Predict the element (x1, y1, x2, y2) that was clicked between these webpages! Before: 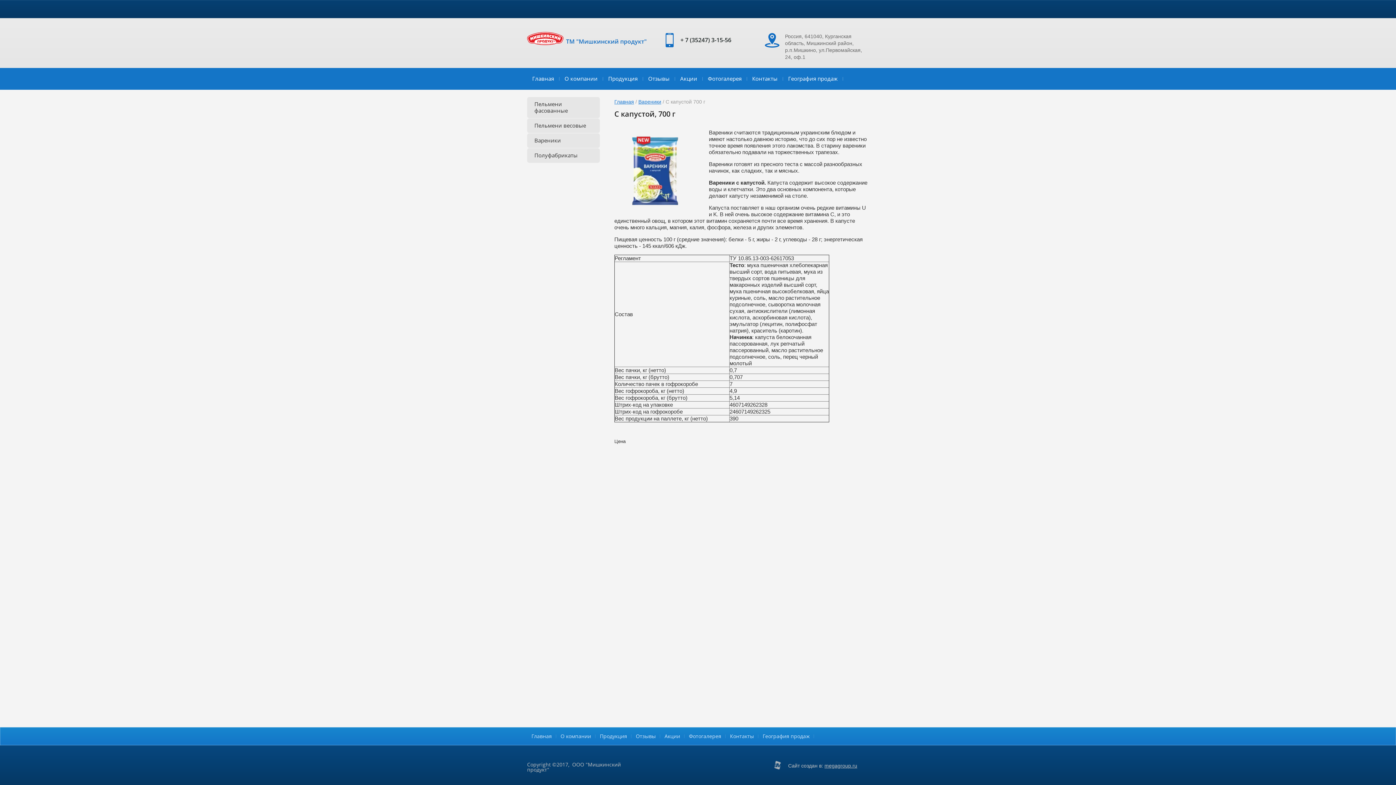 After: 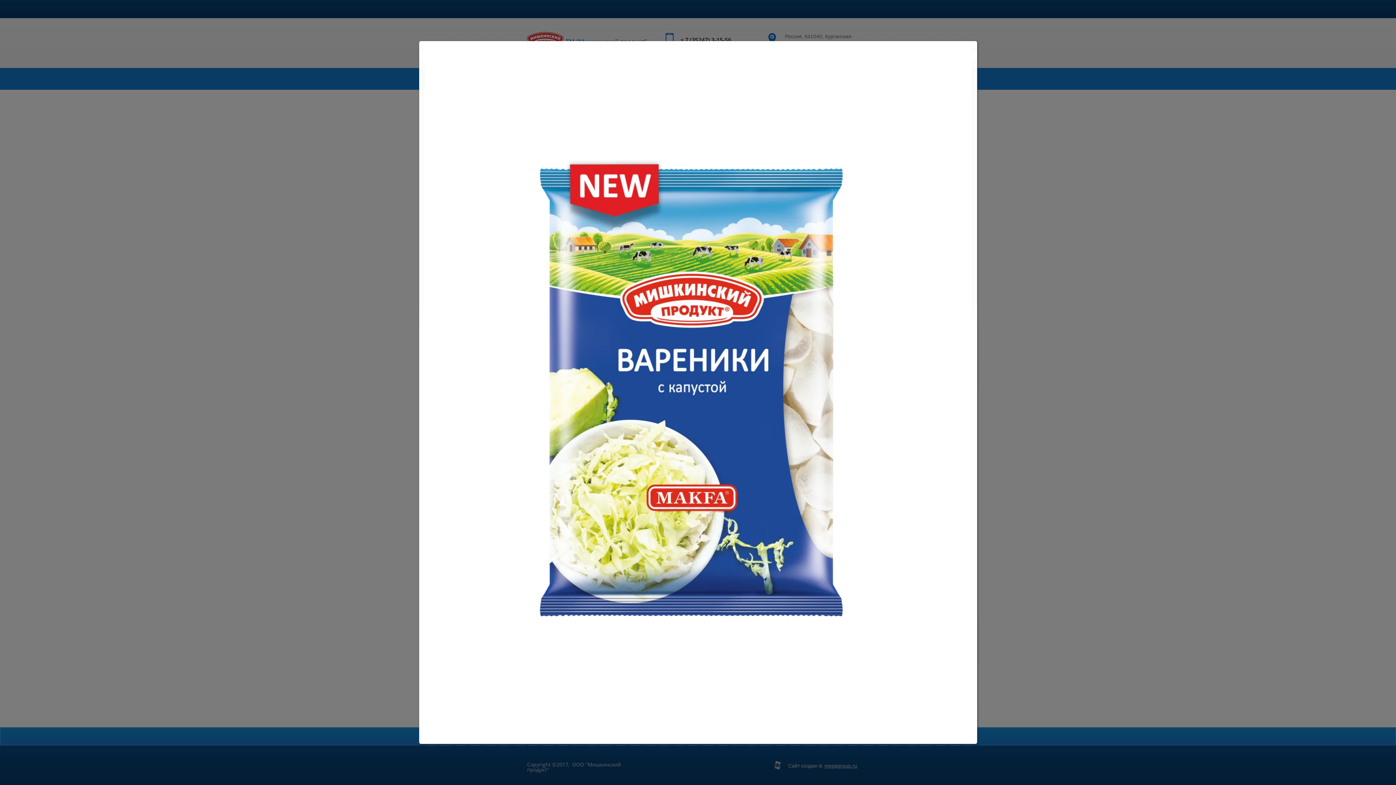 Action: bbox: (614, 208, 698, 214)